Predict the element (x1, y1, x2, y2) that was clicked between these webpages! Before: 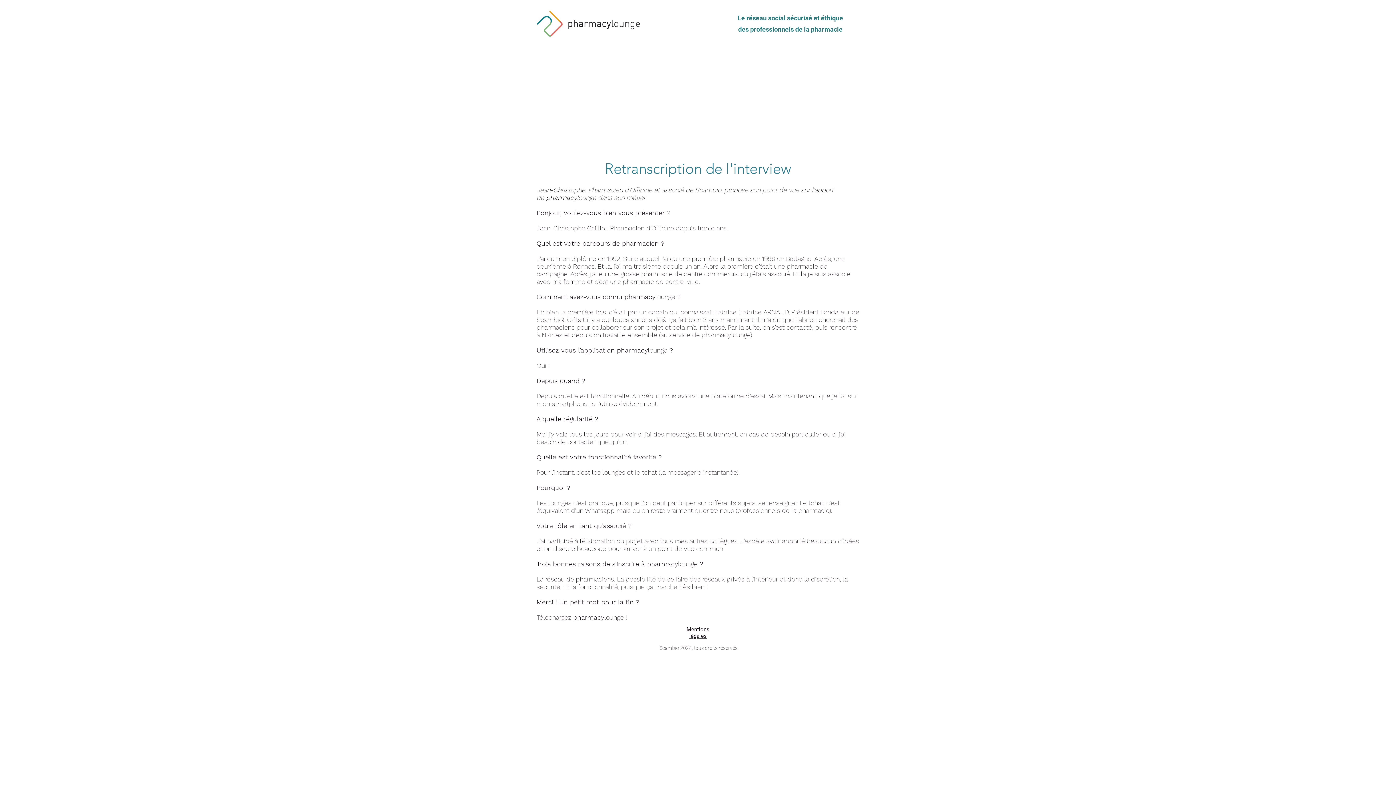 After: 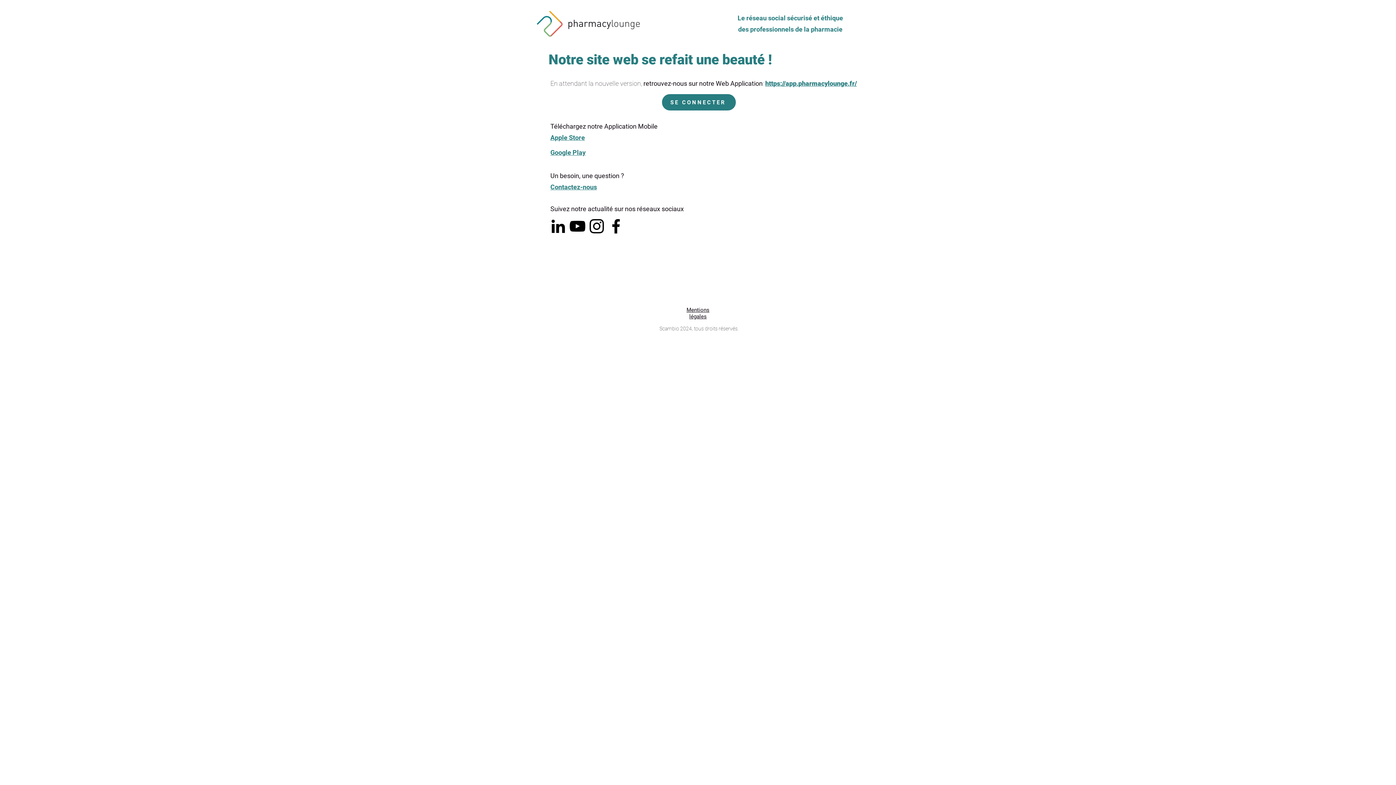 Action: bbox: (532, 10, 644, 36)